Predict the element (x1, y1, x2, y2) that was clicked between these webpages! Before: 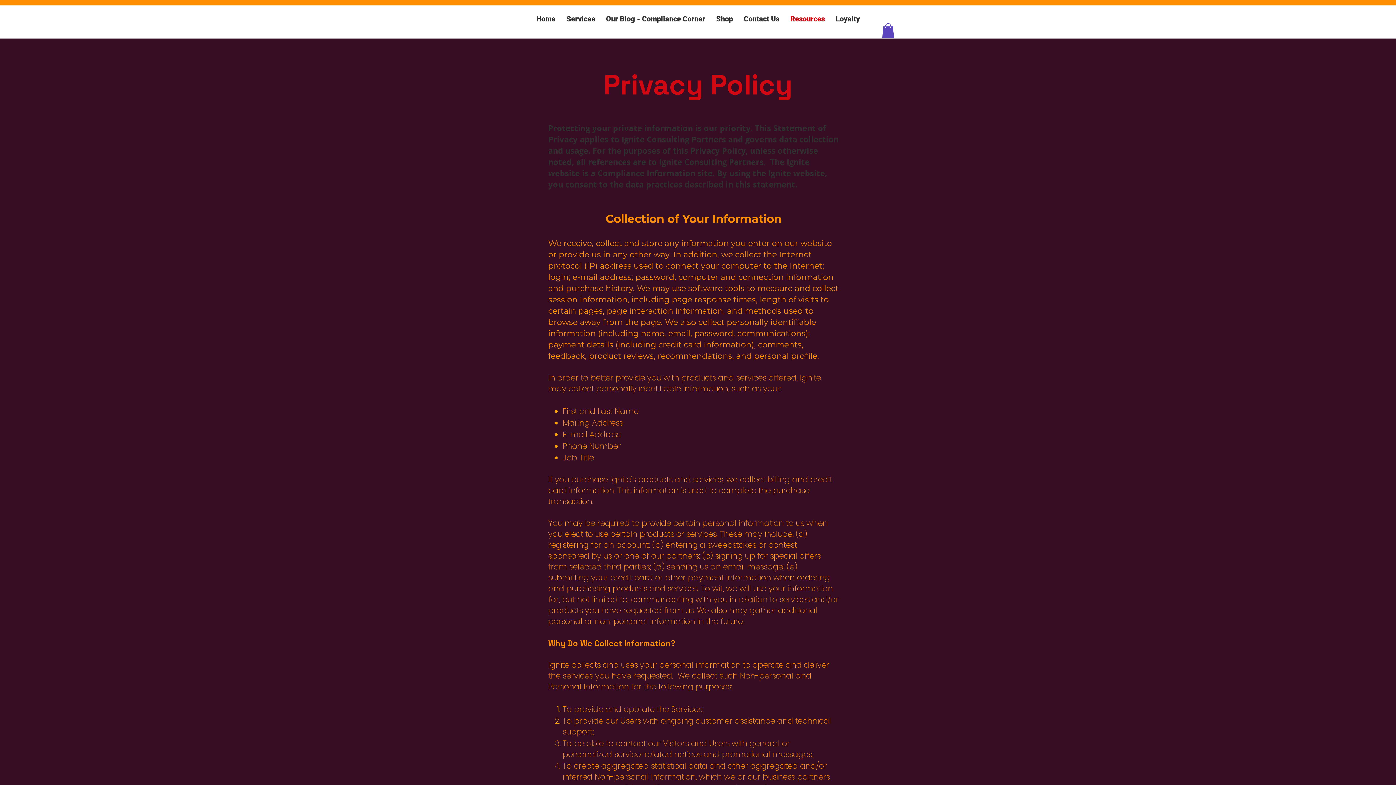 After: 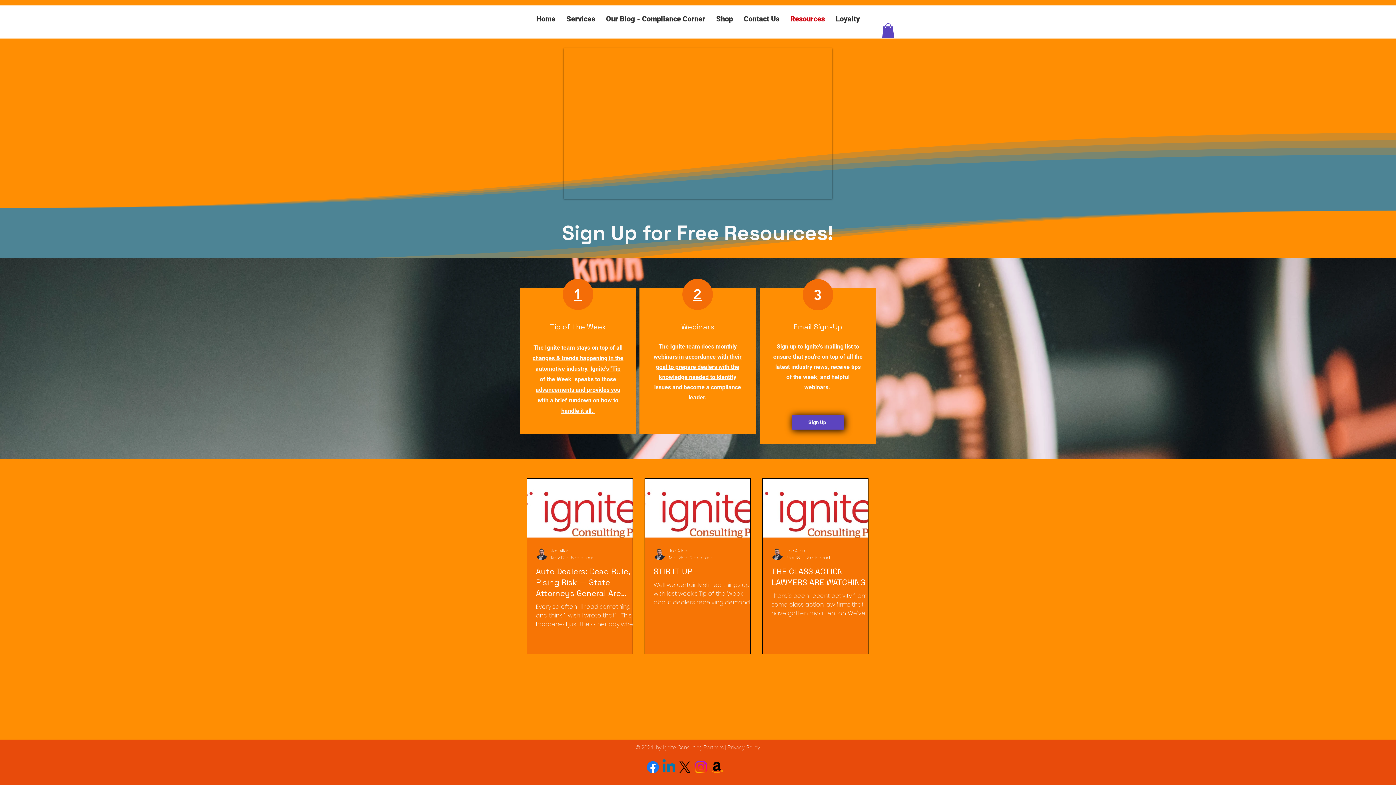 Action: label: Resources bbox: (785, 9, 830, 28)